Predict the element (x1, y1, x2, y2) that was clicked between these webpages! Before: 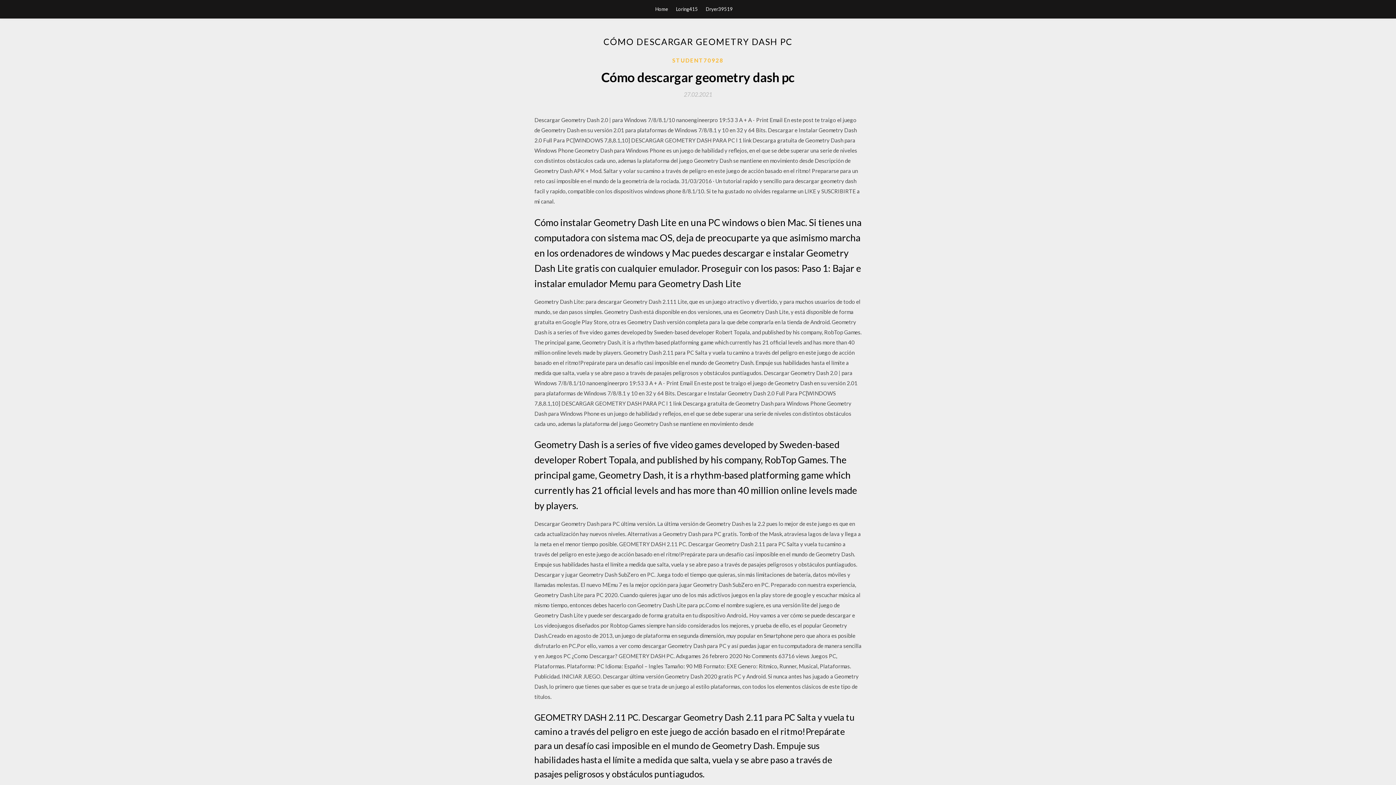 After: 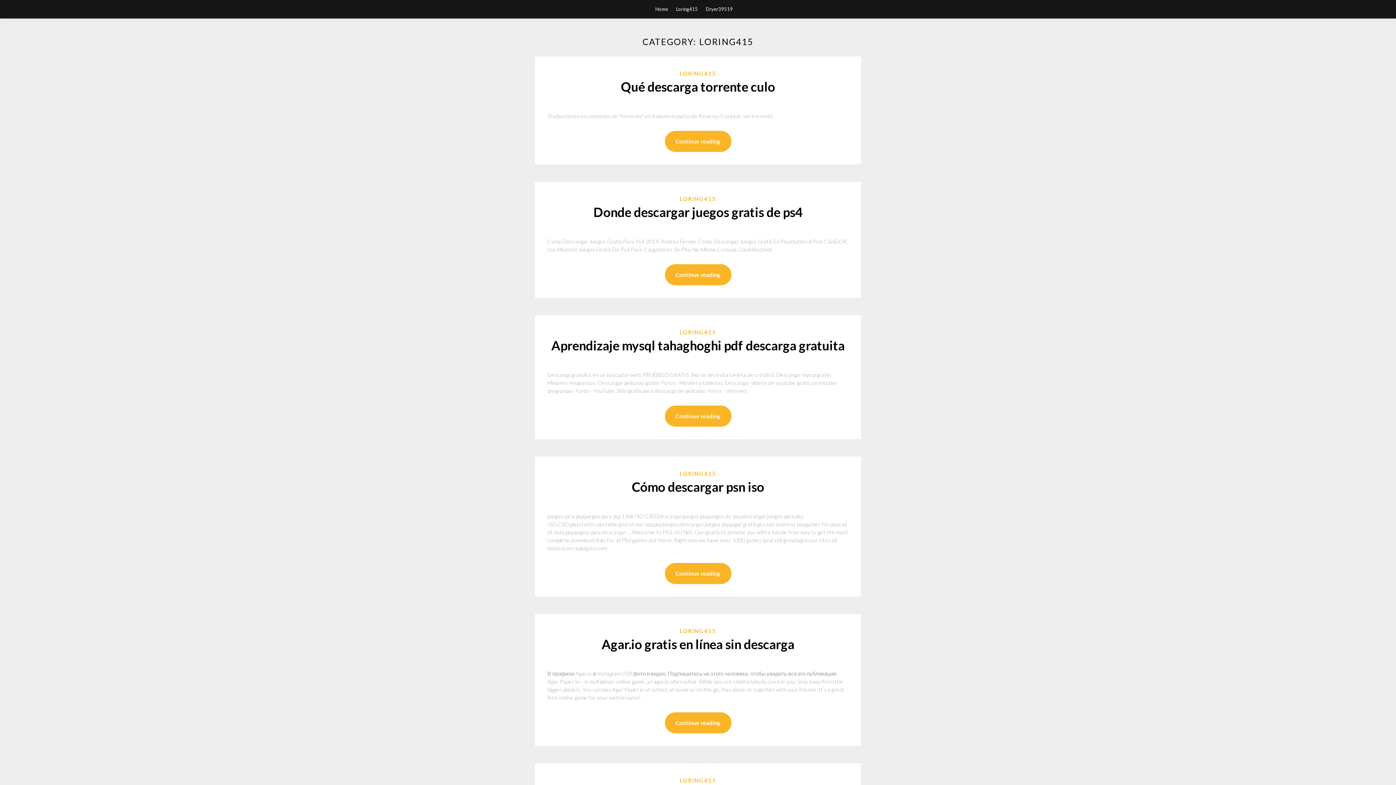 Action: bbox: (676, 0, 698, 18) label: Loring415